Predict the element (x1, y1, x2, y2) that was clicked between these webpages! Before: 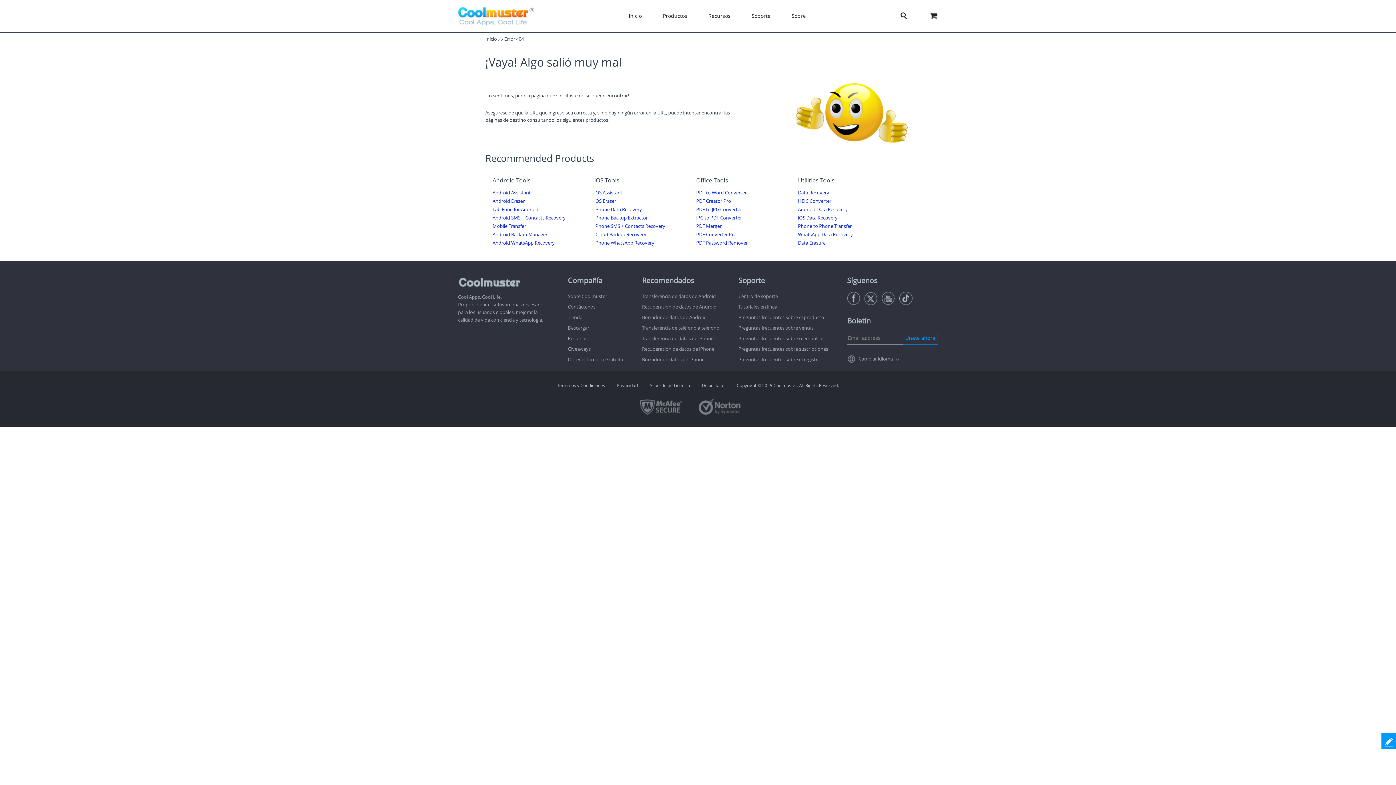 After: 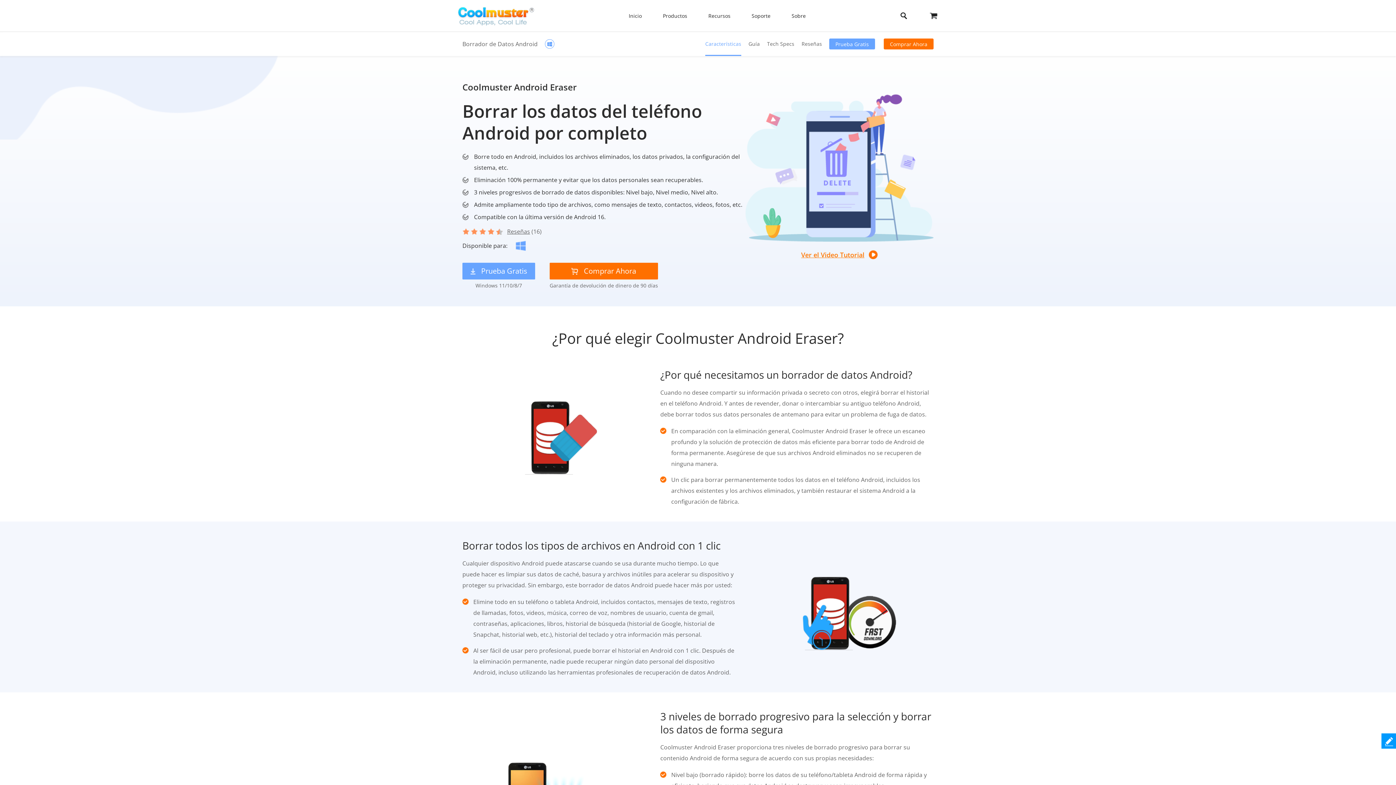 Action: bbox: (492, 198, 587, 203) label: Android Eraser